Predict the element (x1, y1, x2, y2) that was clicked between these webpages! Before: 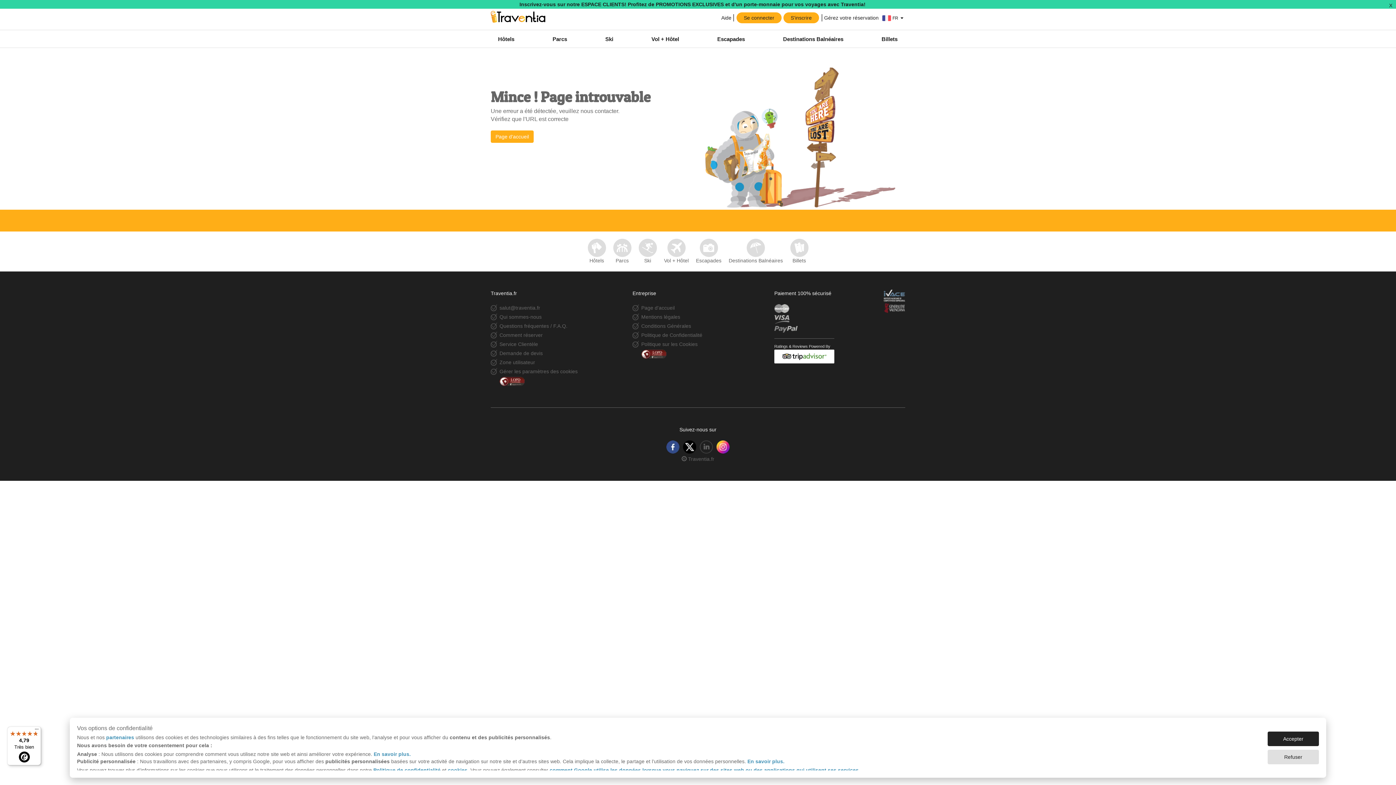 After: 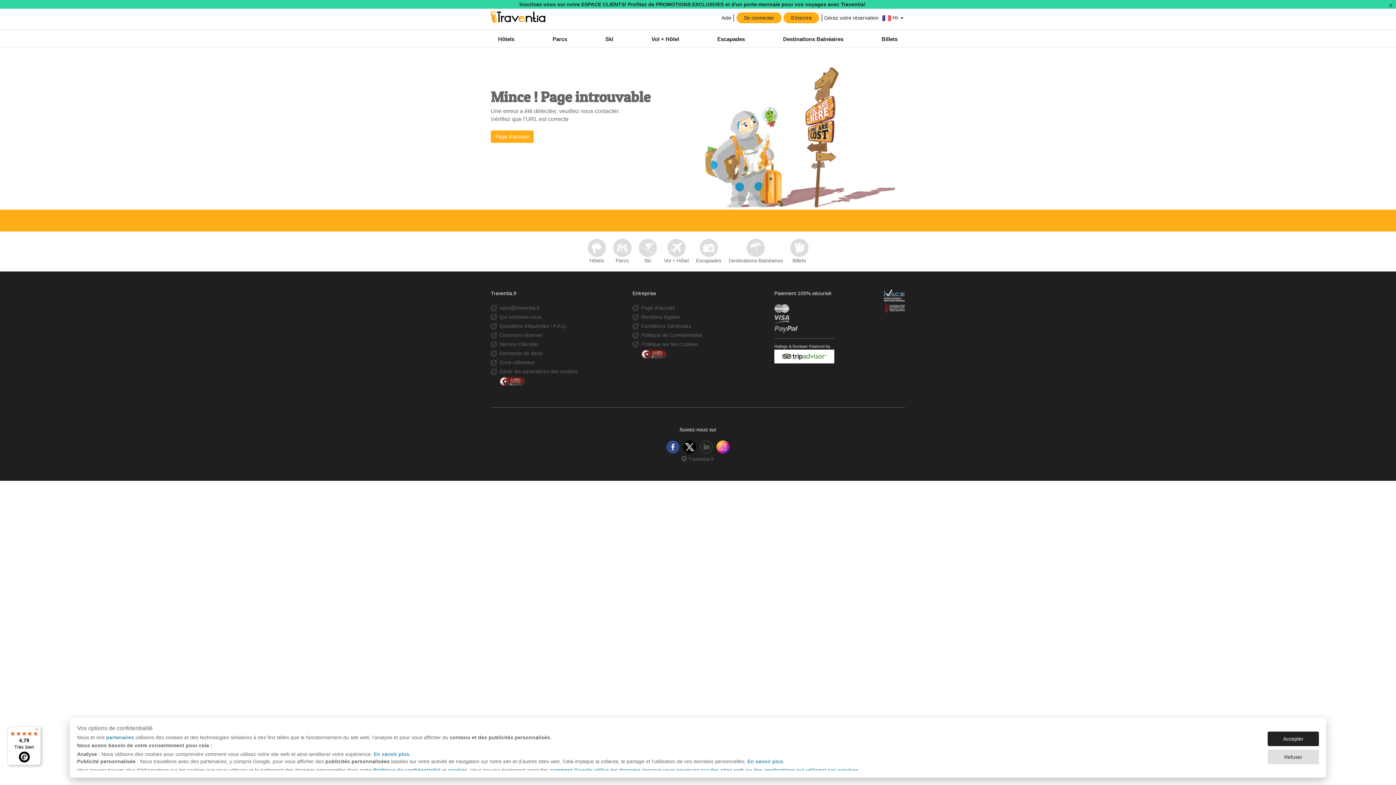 Action: bbox: (716, 440, 729, 453)